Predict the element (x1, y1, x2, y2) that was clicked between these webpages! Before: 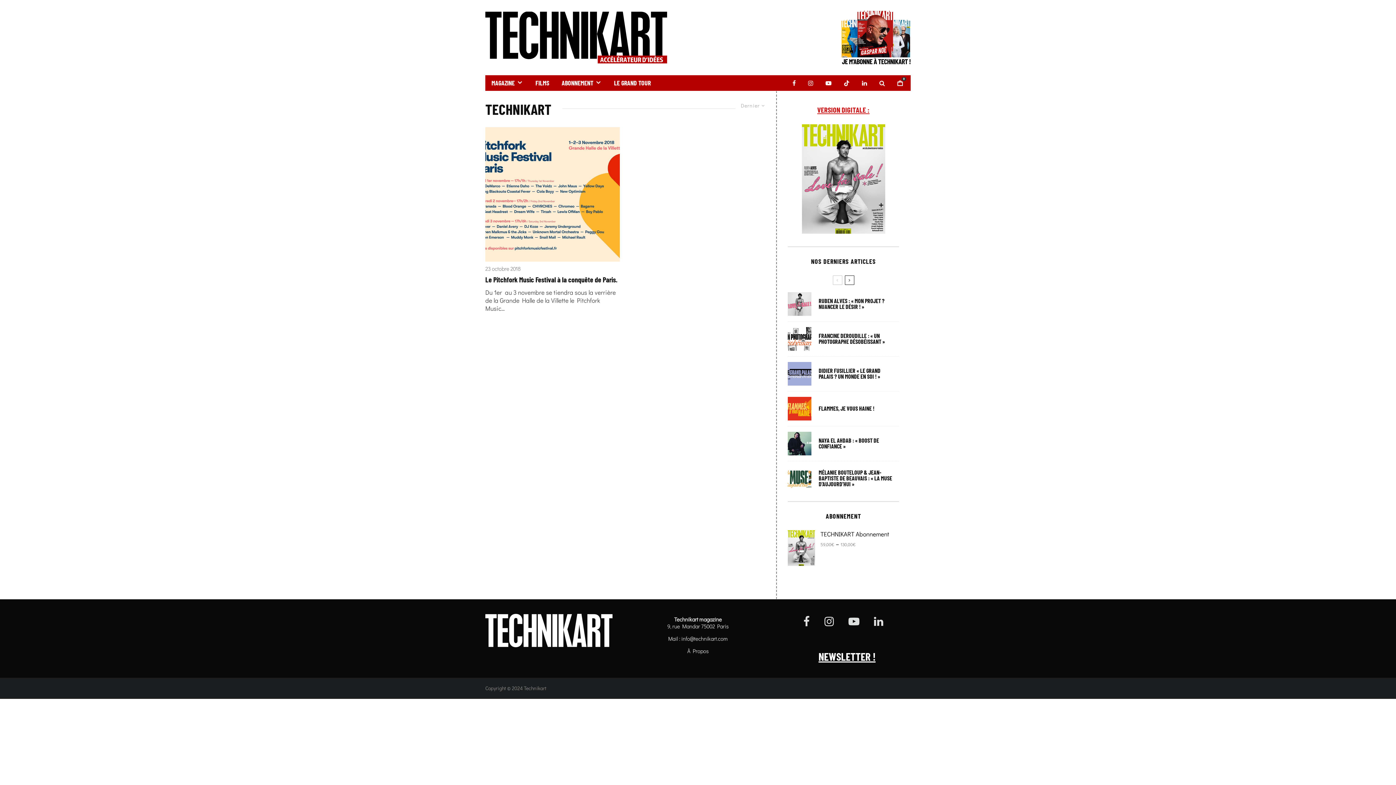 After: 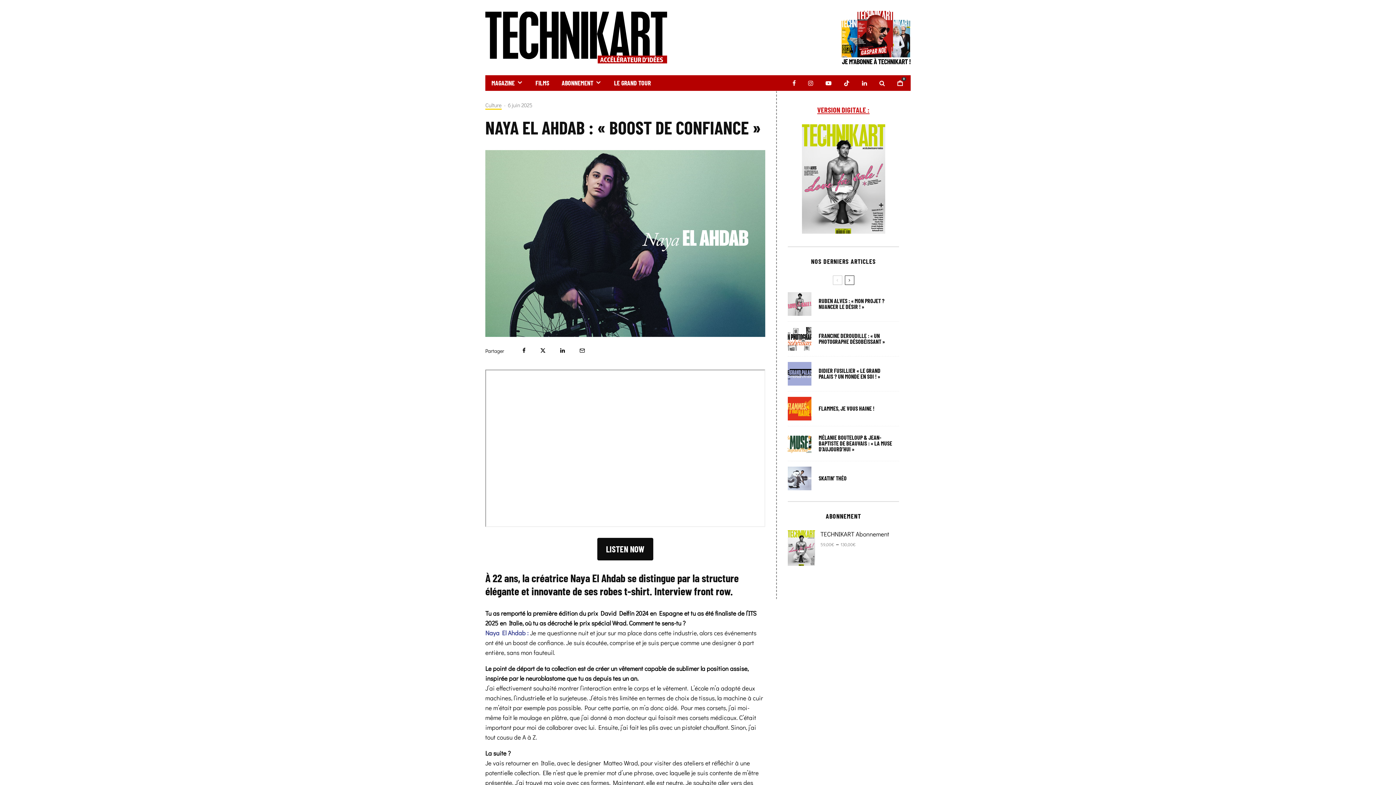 Action: label: NAYA EL AHDAB : « BOOST DE CONFIANCE » bbox: (818, 437, 899, 449)